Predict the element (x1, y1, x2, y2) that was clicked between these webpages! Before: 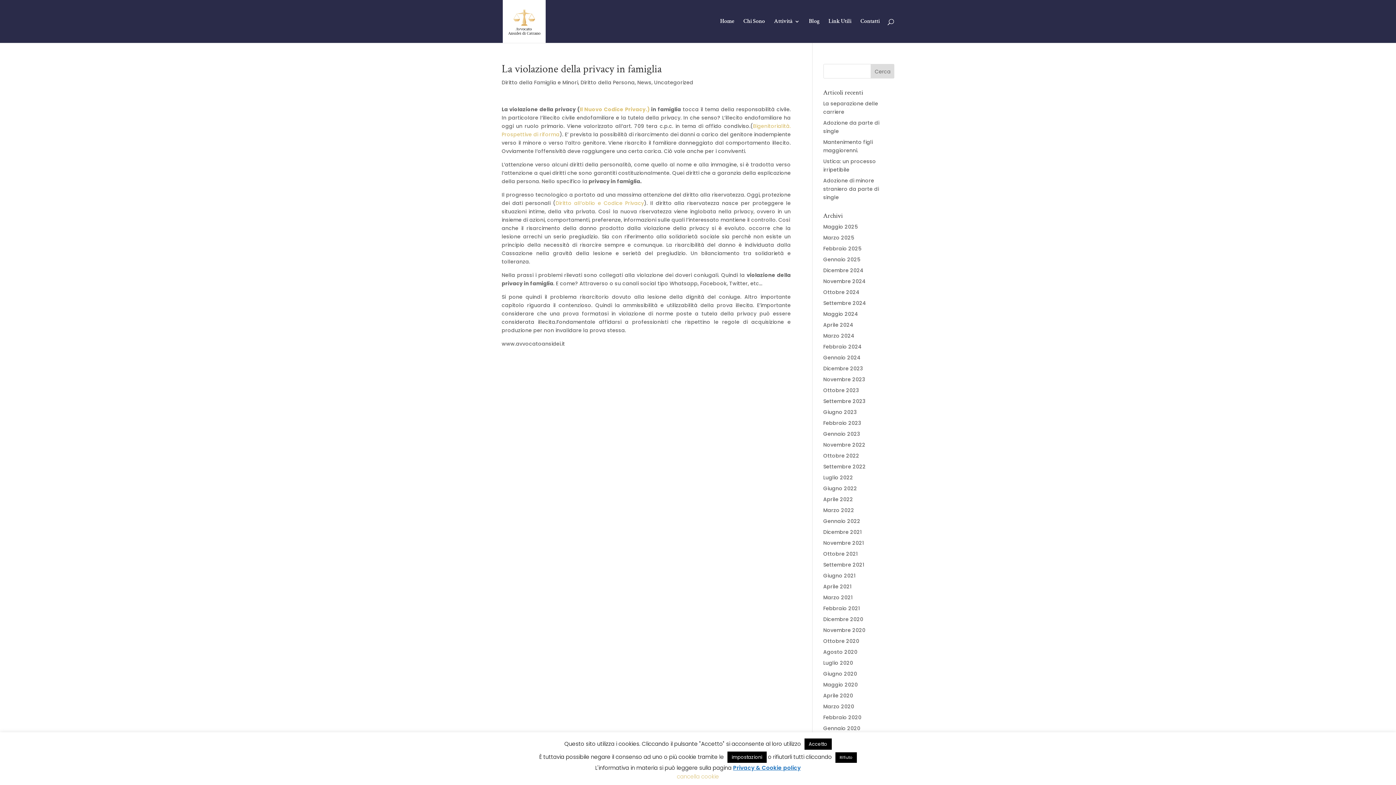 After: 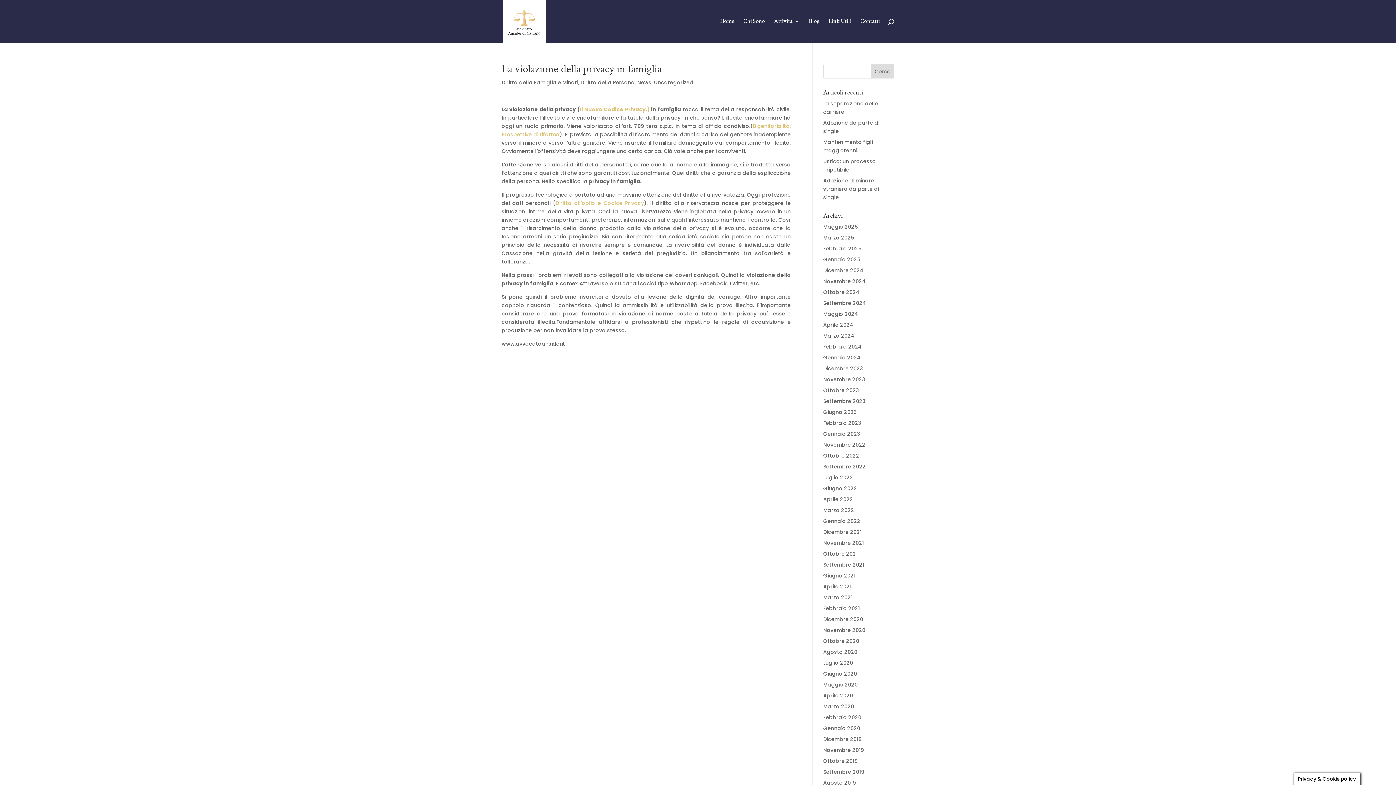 Action: label: Accetto bbox: (804, 738, 831, 750)